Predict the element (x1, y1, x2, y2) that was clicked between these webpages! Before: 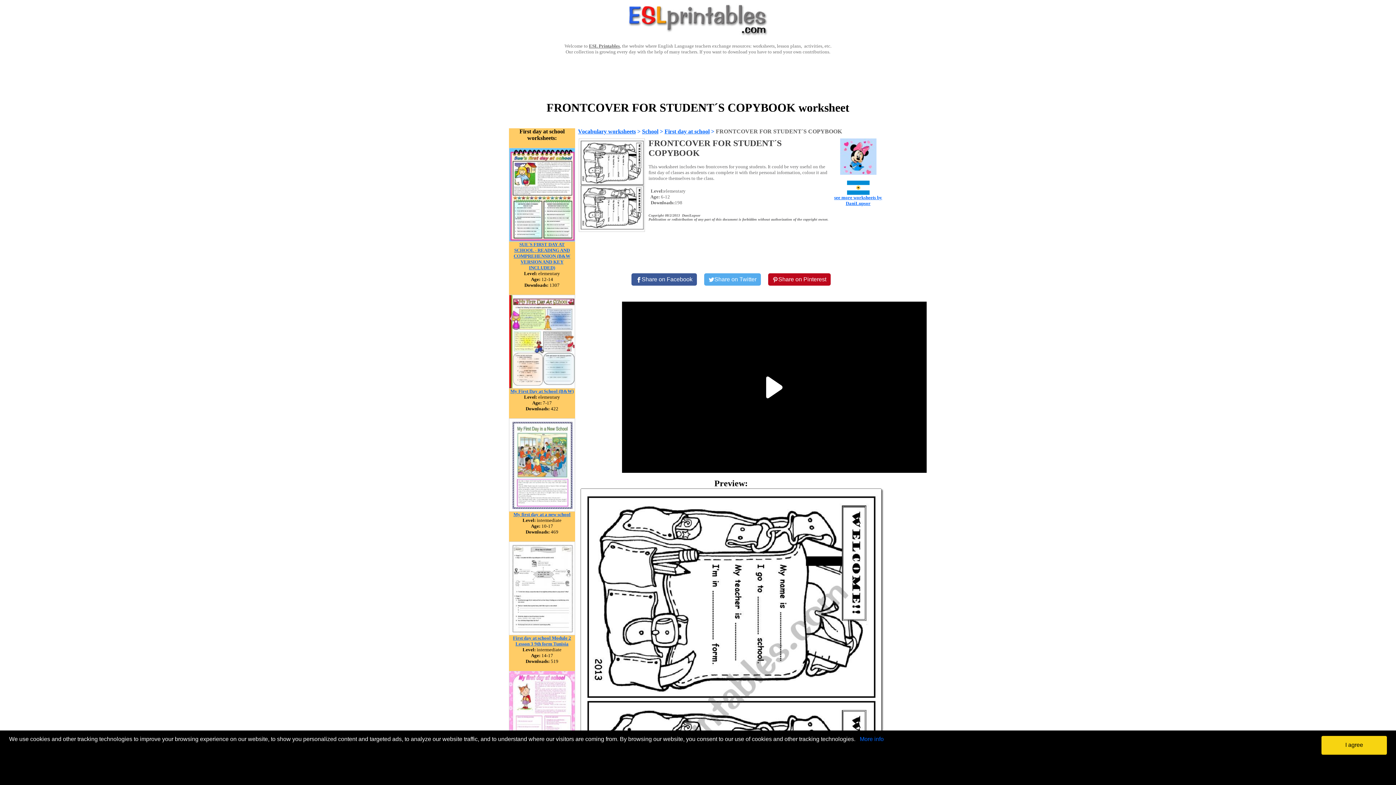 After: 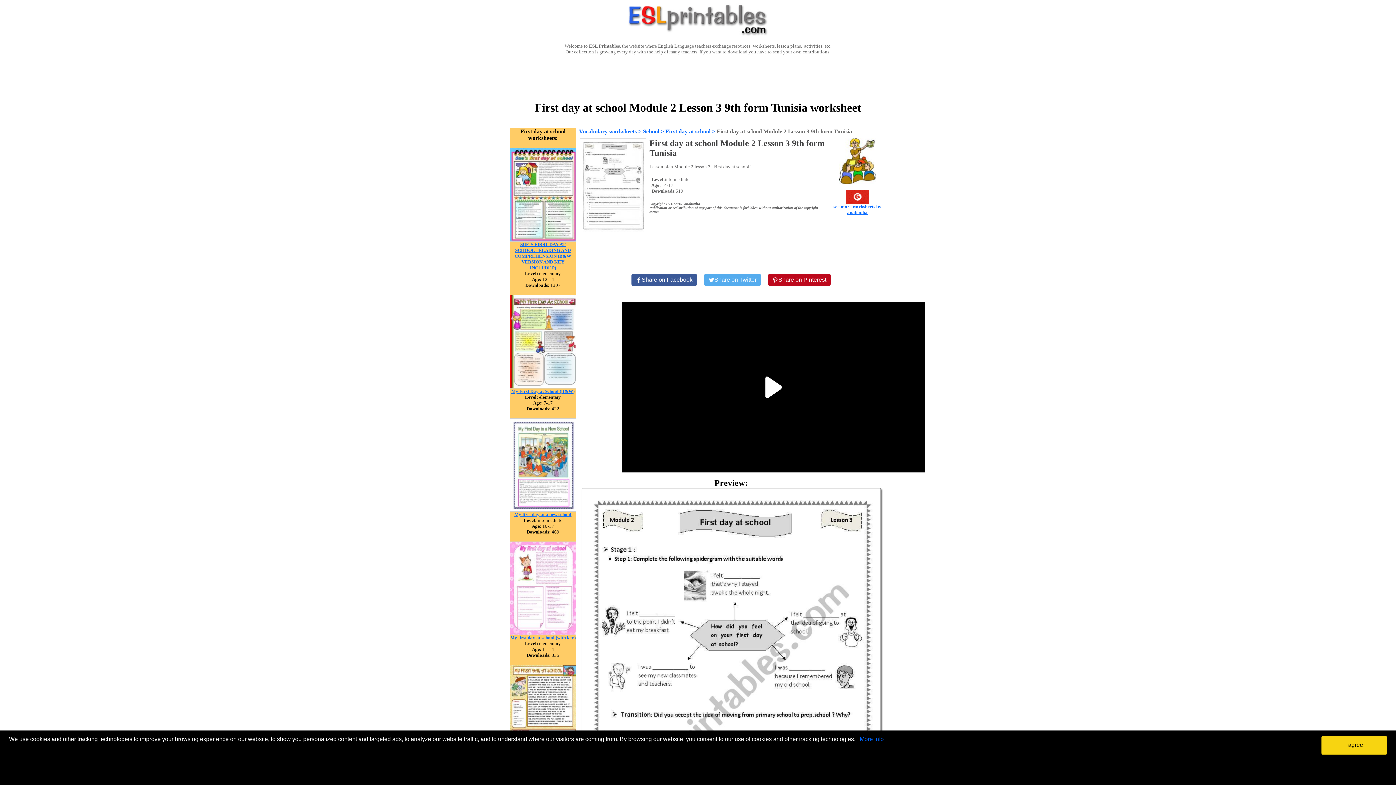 Action: label: First day at school Module 2 Lesson 3 9th form Tunisia bbox: (513, 634, 571, 646)